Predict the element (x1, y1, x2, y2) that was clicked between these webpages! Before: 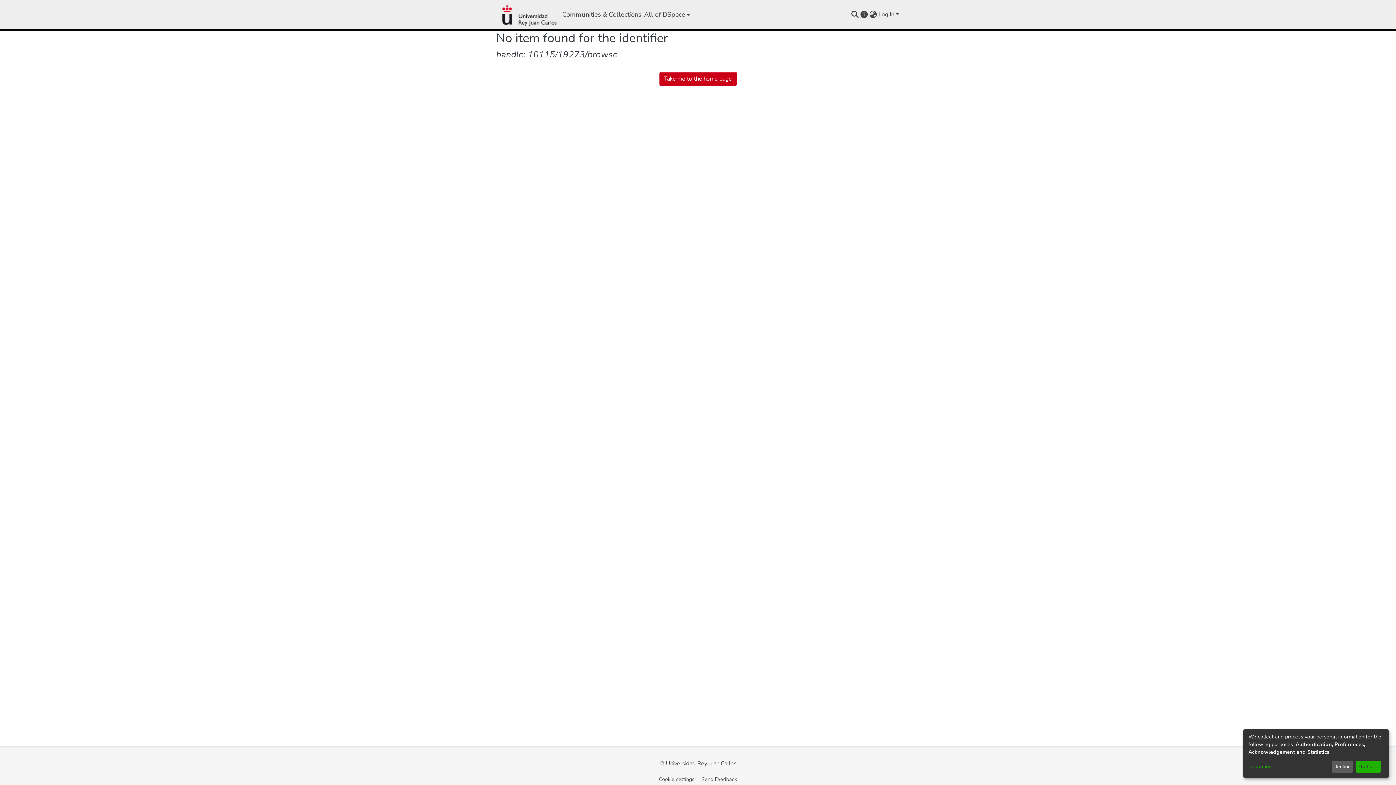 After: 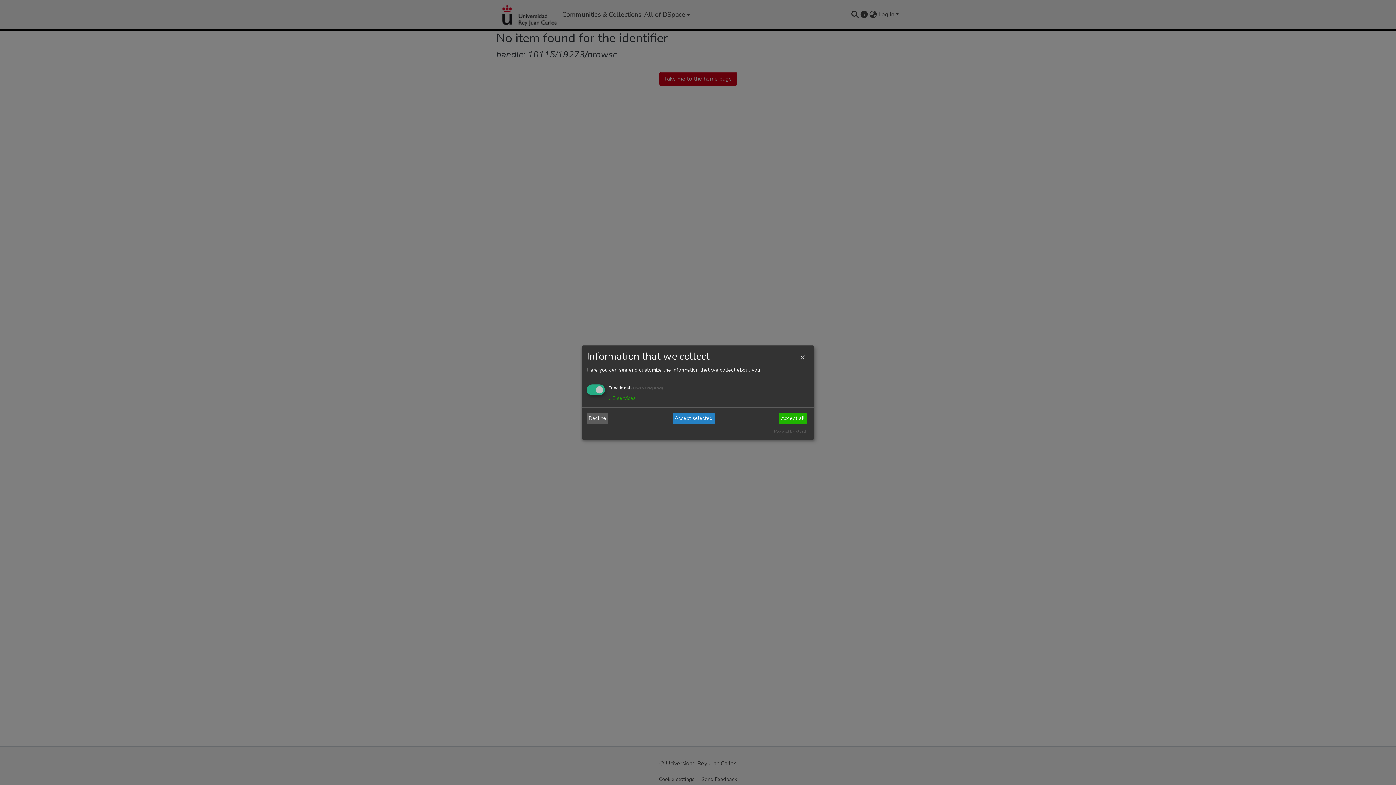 Action: label: Customize bbox: (1248, 763, 1329, 771)